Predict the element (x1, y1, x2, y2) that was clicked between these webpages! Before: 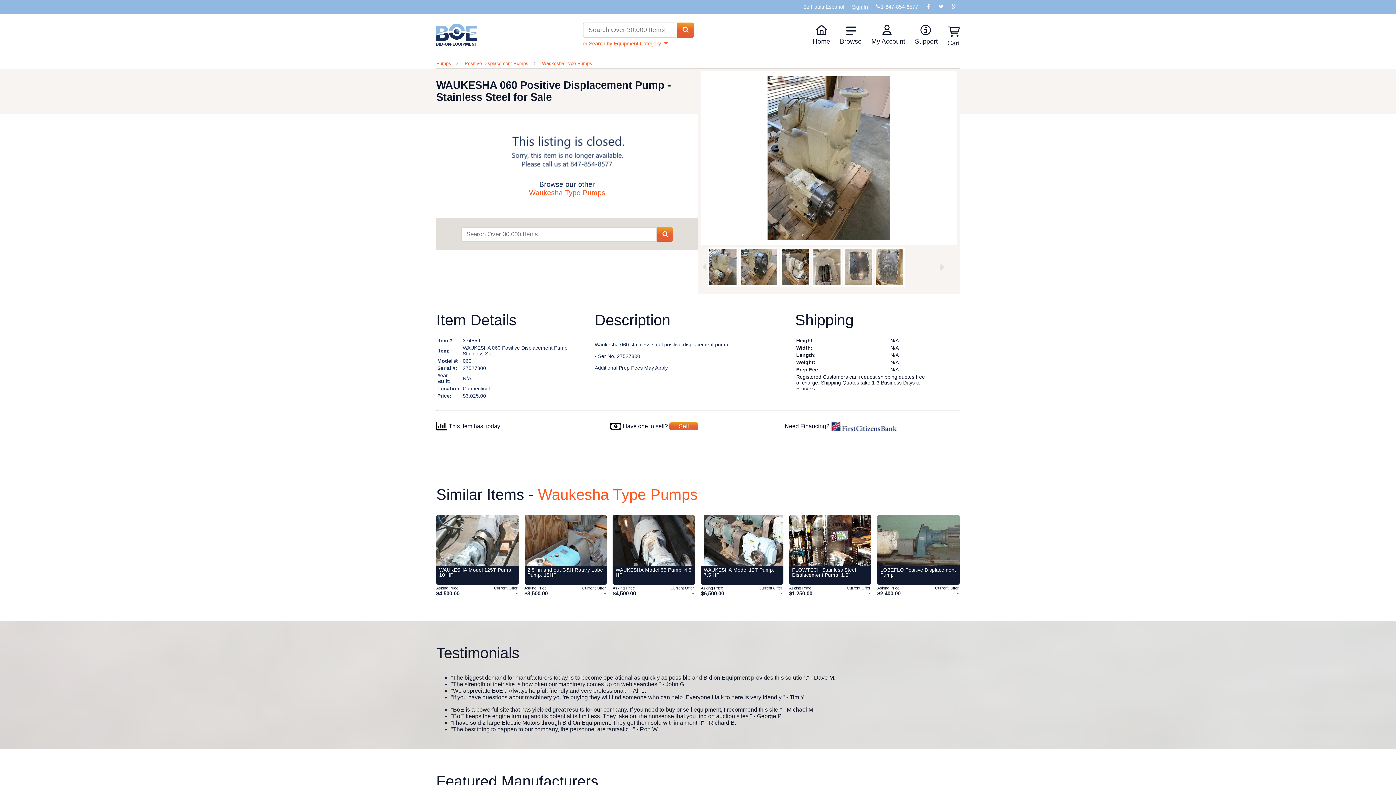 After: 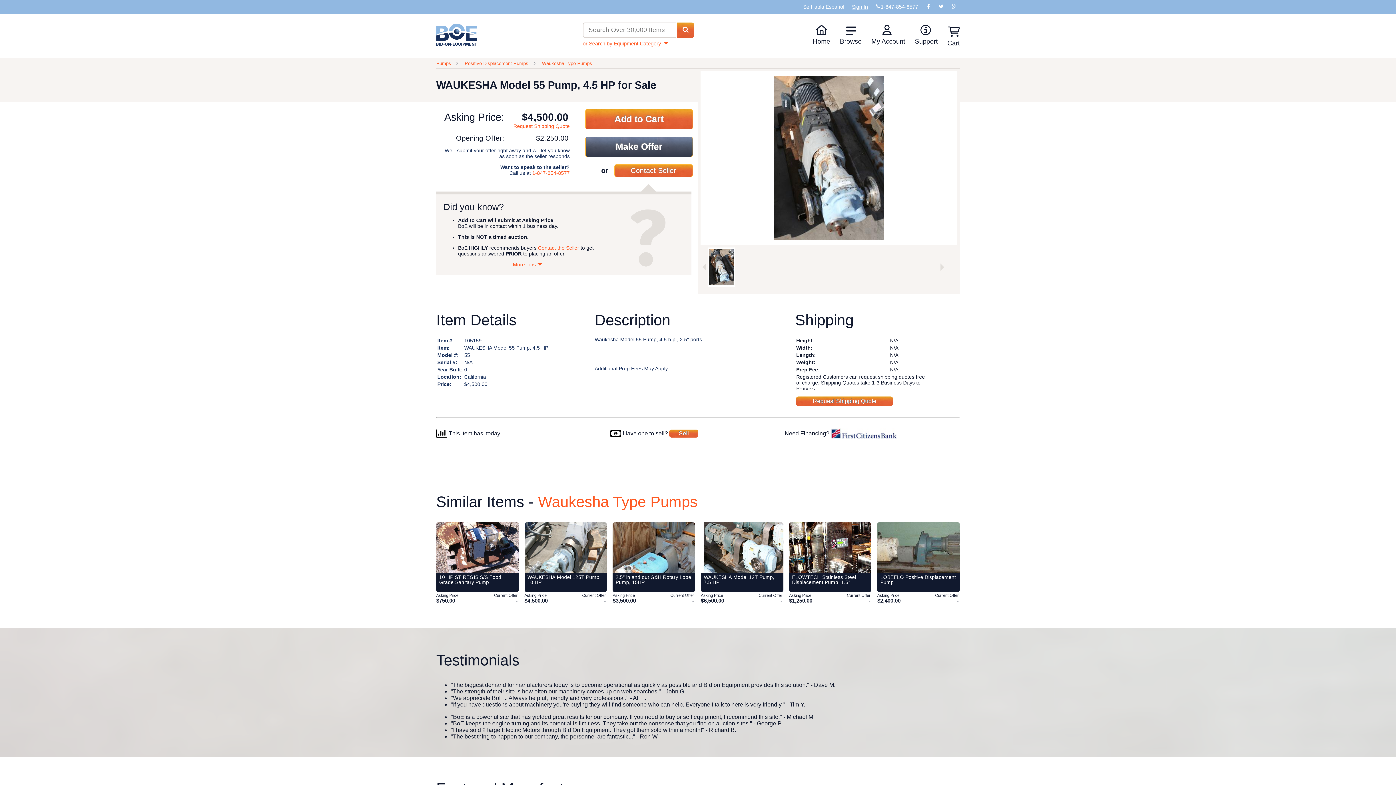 Action: bbox: (612, 515, 695, 598) label: WAUKESHA Model 55 Pump, 4.5 HP
Asking Price
$4,500.00
 
Current Offer
-